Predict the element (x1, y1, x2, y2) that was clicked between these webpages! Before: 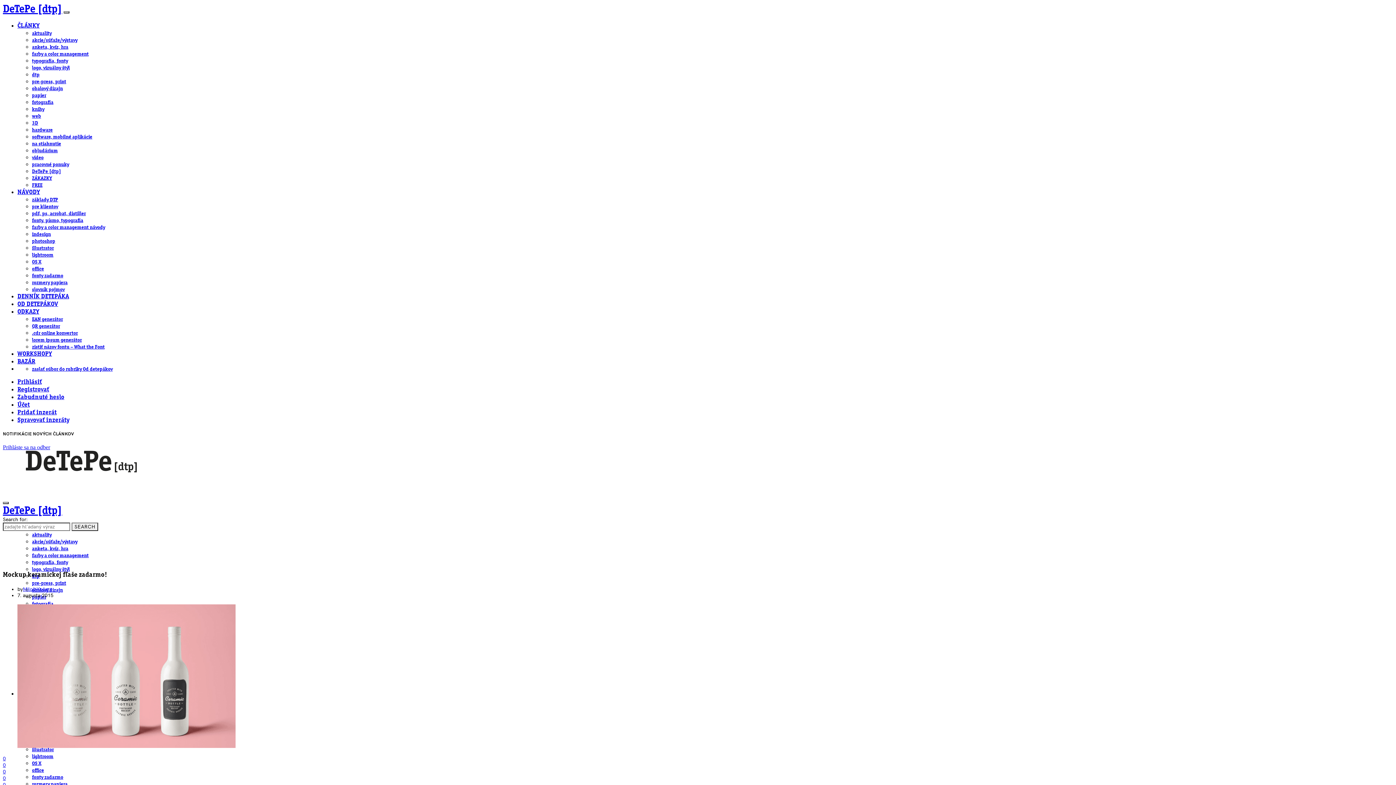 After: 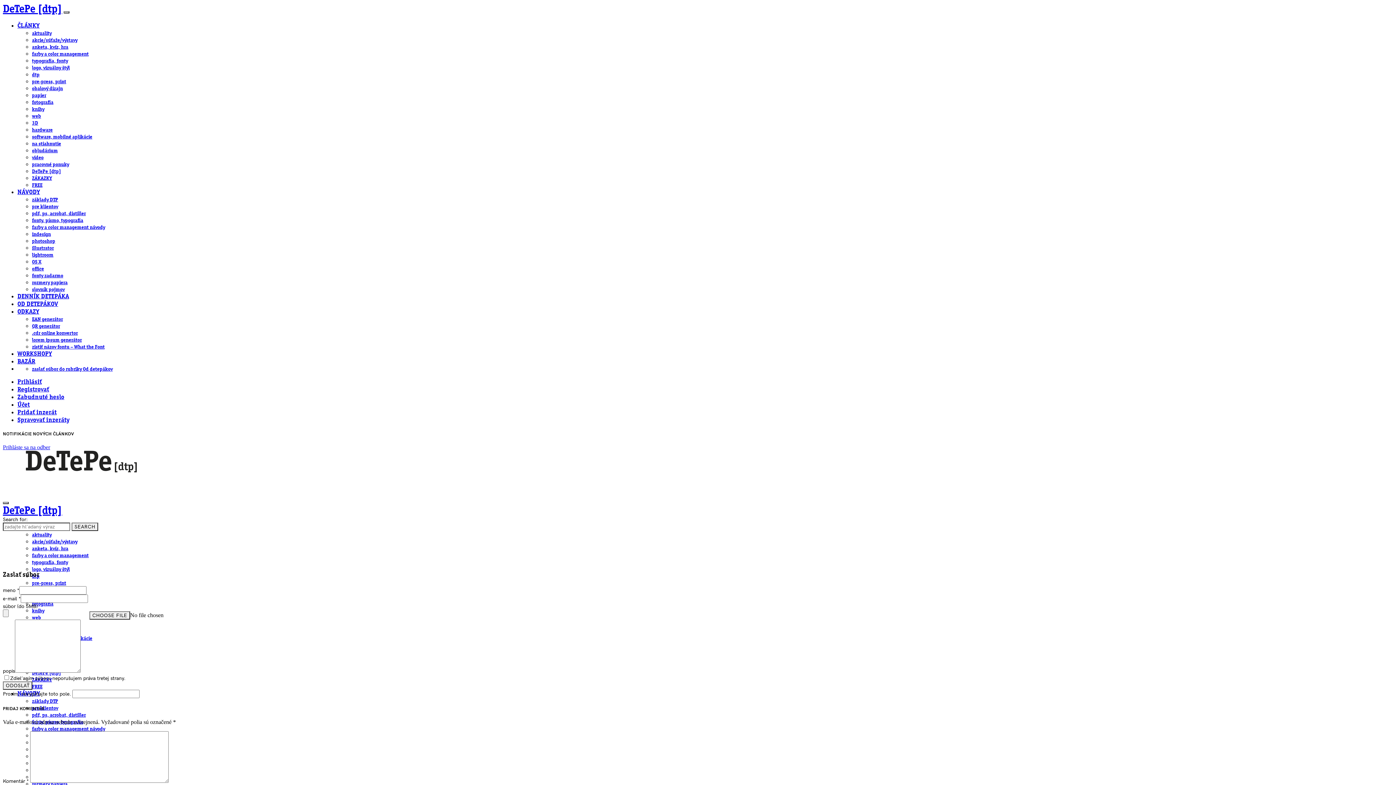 Action: label: zaslať súbor do rubriky Od detepákov bbox: (32, 366, 112, 372)